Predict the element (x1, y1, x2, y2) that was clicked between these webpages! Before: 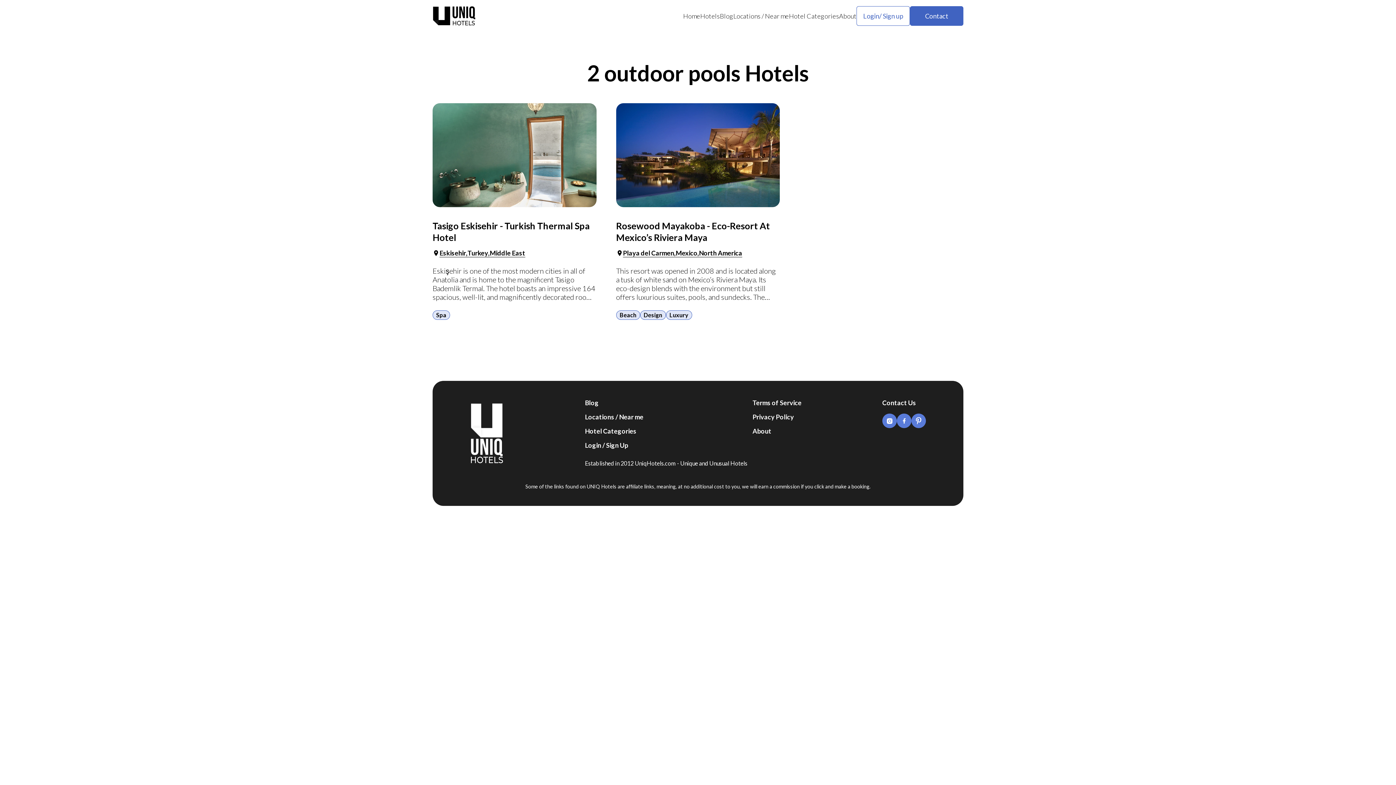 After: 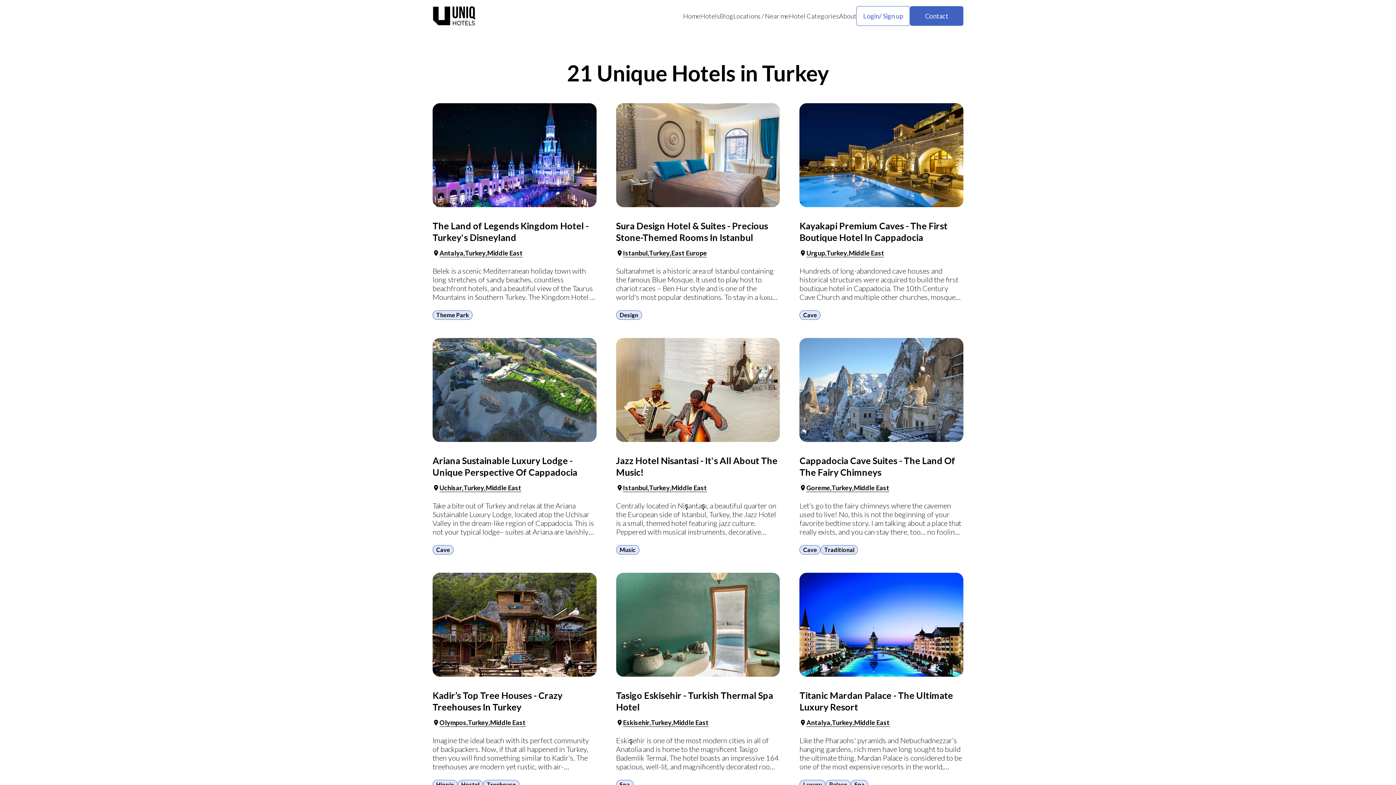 Action: bbox: (467, 248, 489, 257) label: Turkey